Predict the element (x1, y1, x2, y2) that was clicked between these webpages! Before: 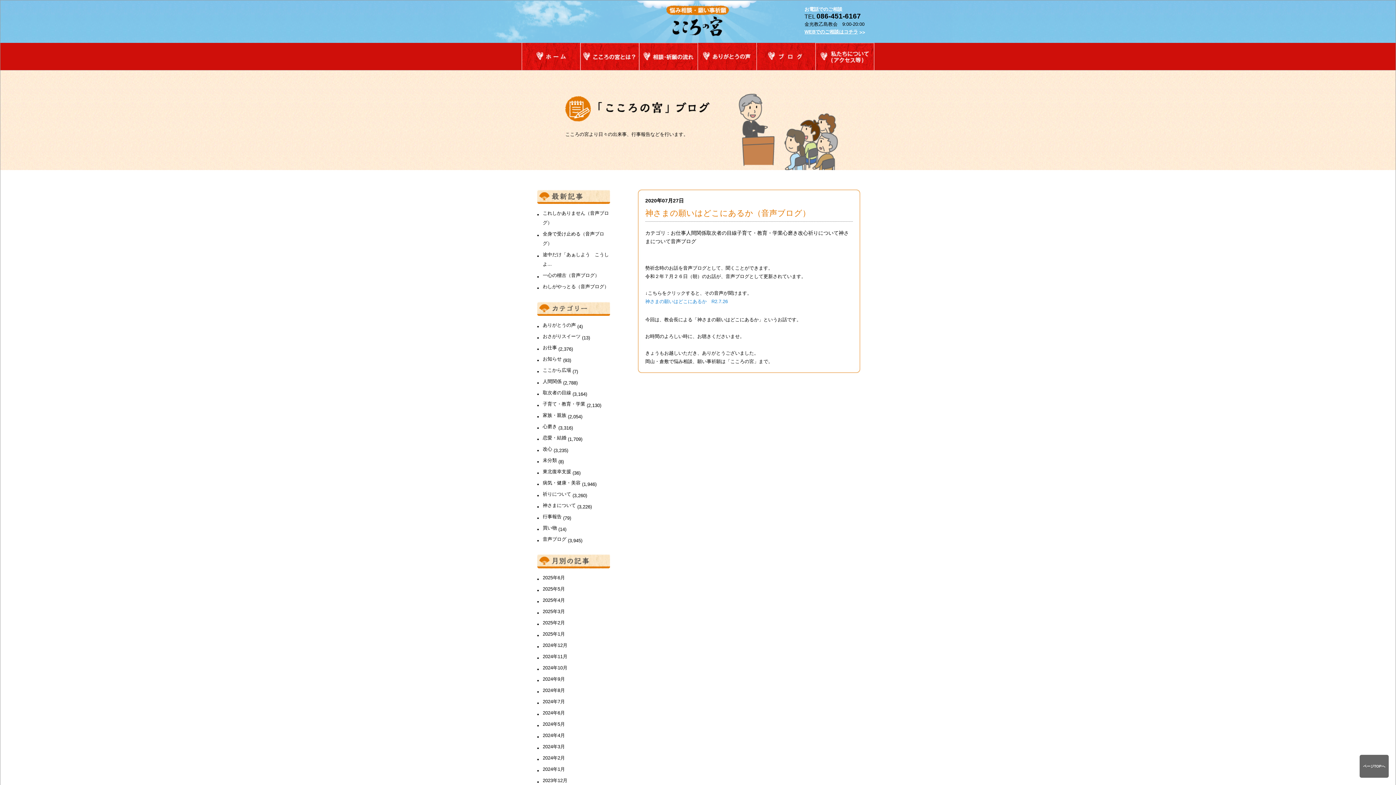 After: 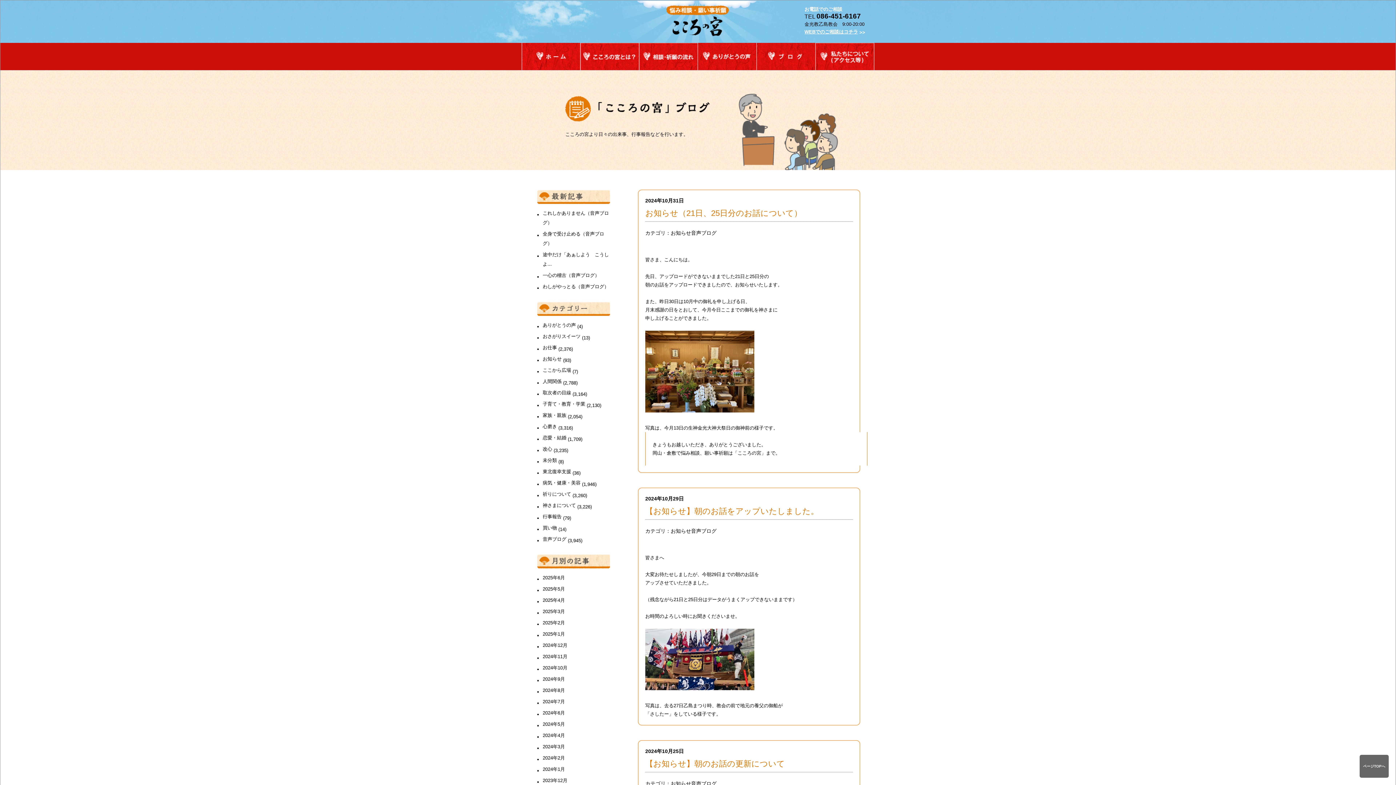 Action: label: お知らせ bbox: (542, 356, 561, 361)